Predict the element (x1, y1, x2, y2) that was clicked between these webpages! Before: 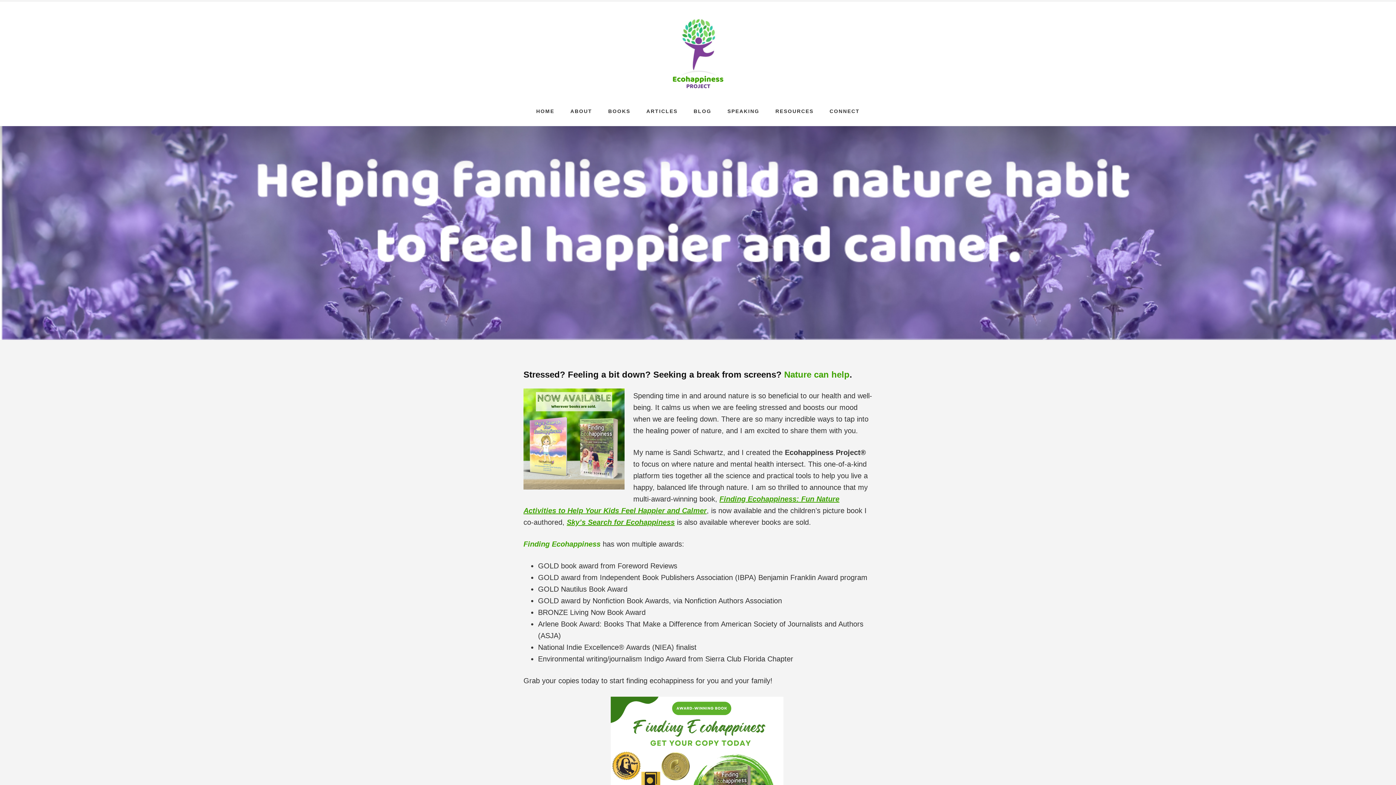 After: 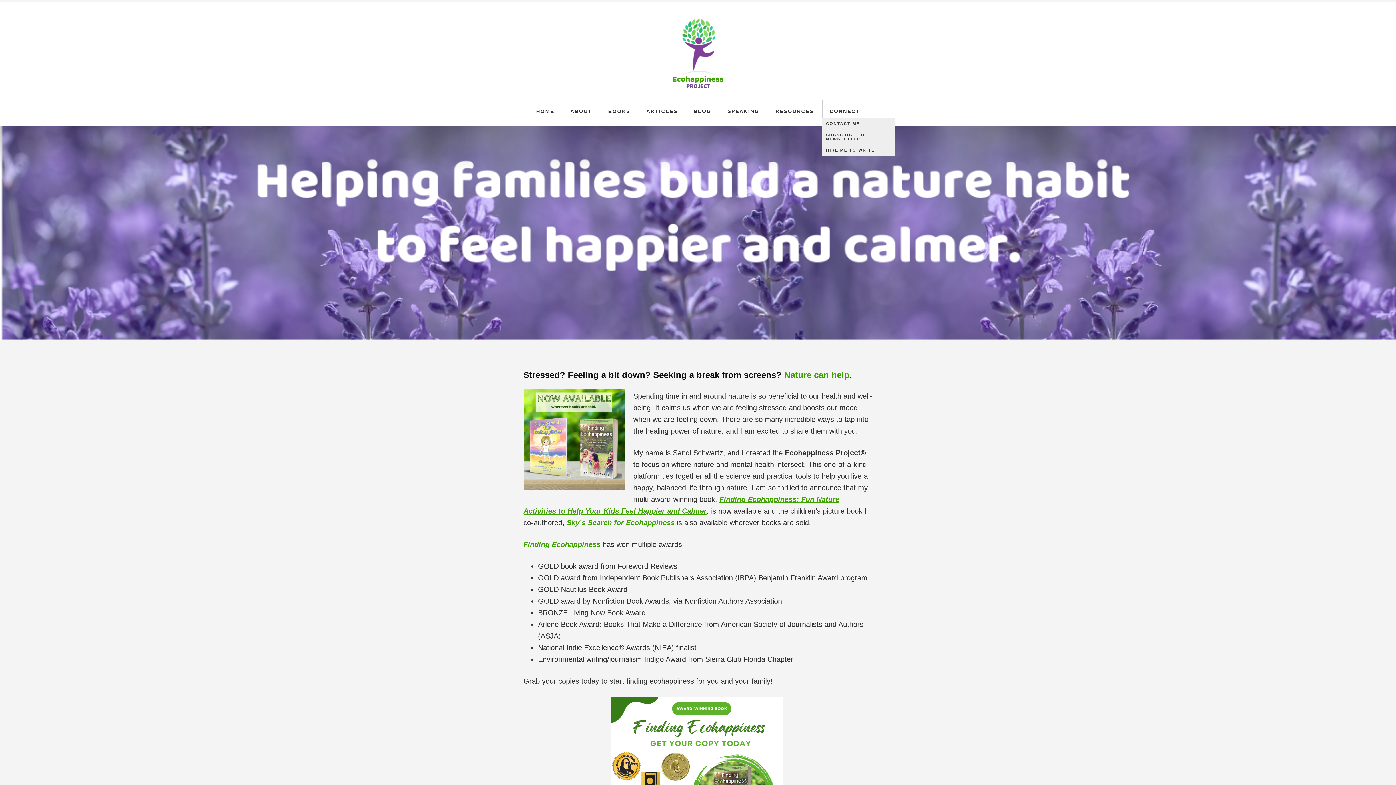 Action: label: CONNECT bbox: (822, 100, 867, 118)